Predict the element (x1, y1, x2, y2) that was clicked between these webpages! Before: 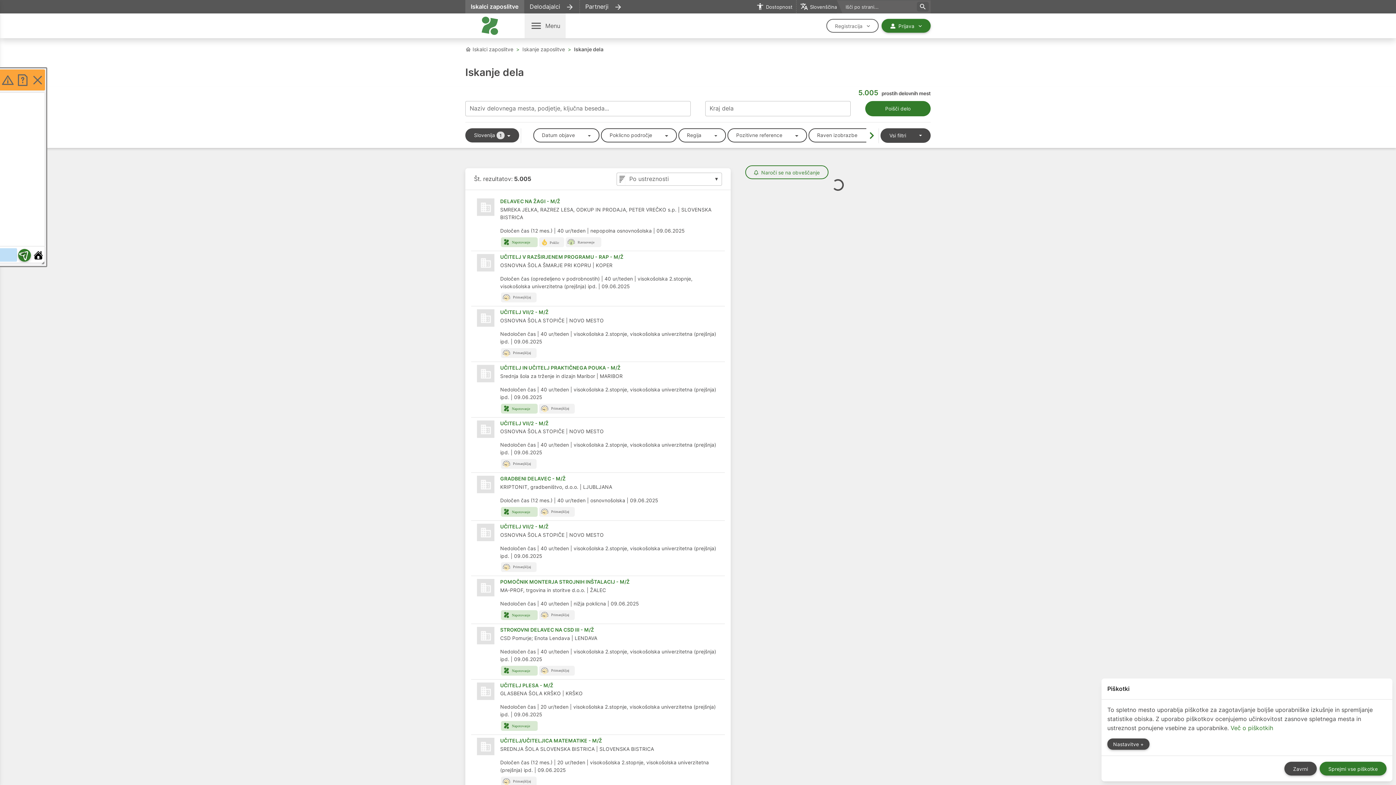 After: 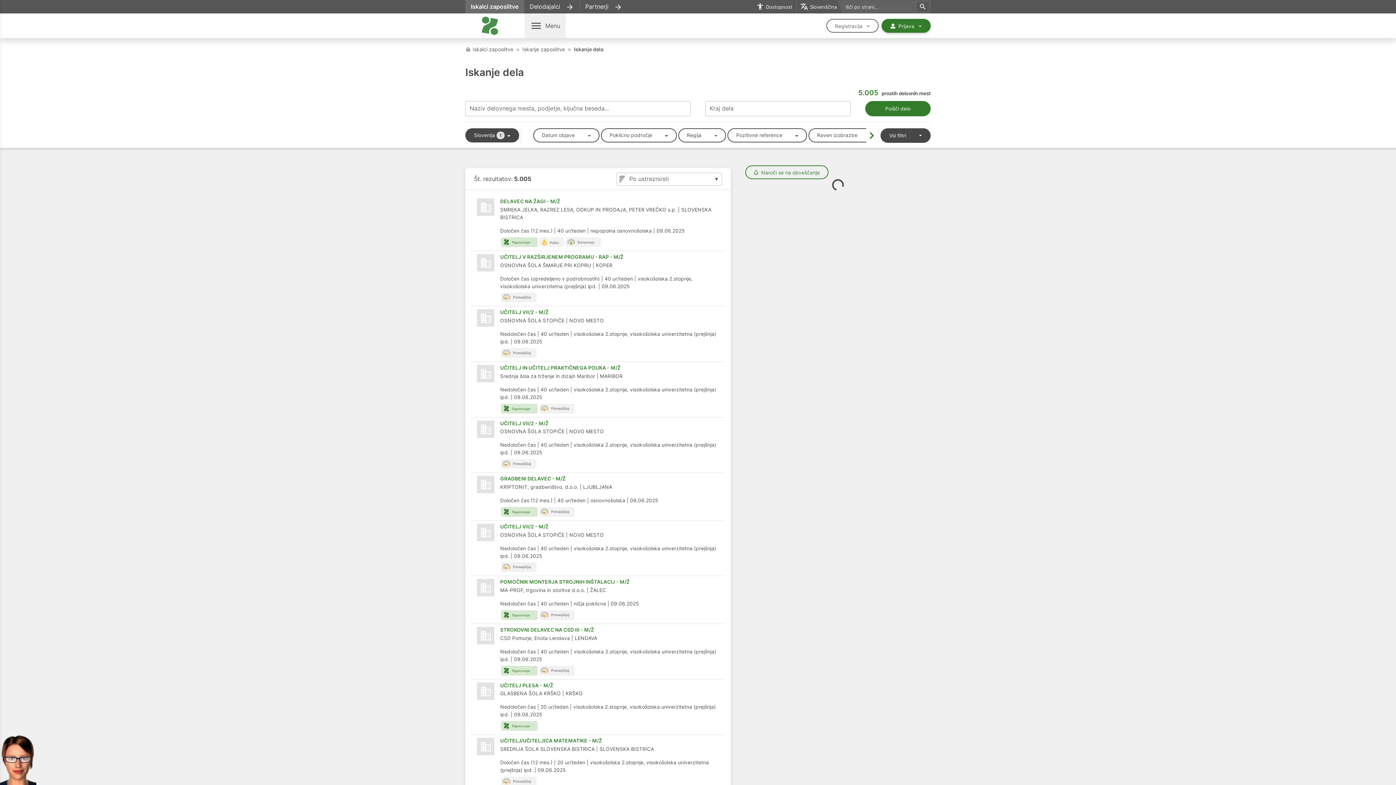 Action: bbox: (1284, 744, 1317, 757) label: Zavrni